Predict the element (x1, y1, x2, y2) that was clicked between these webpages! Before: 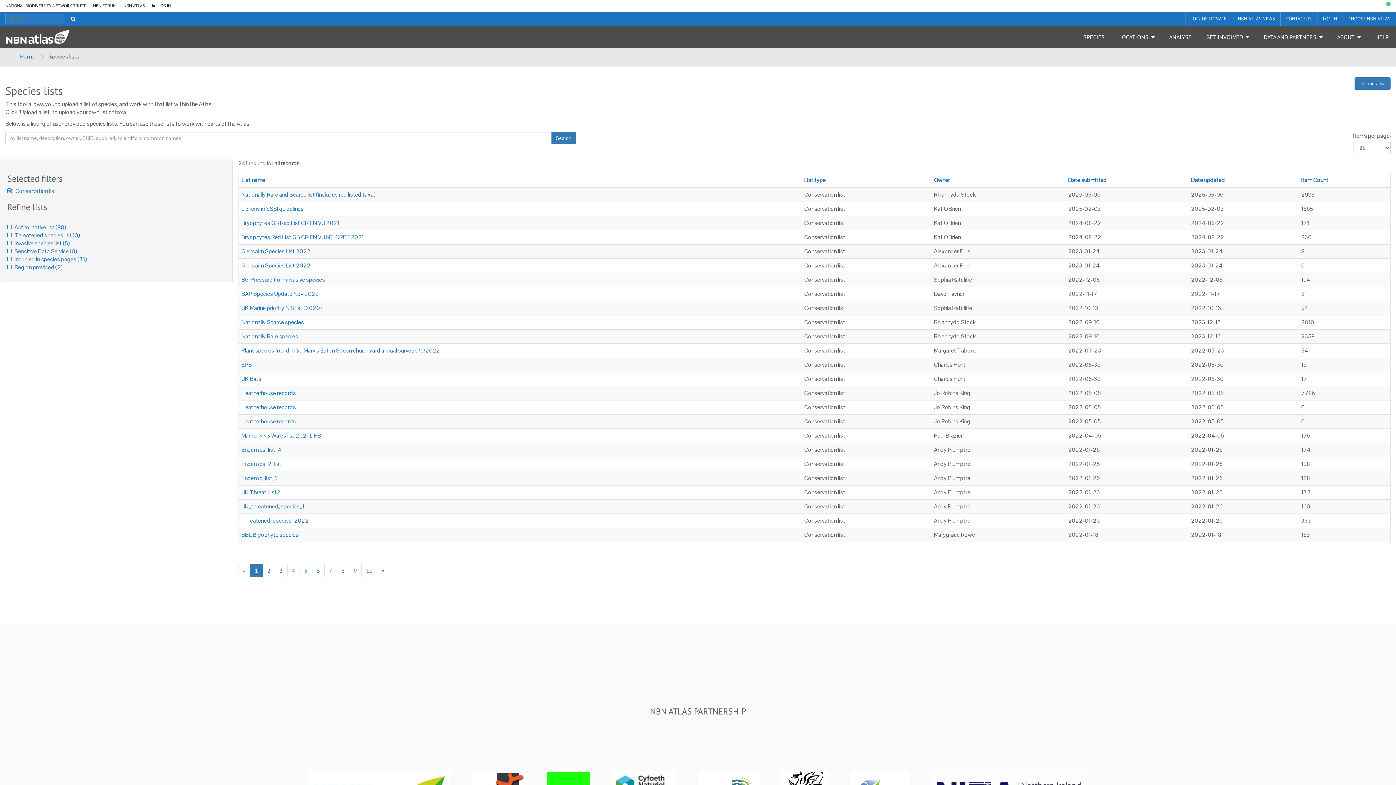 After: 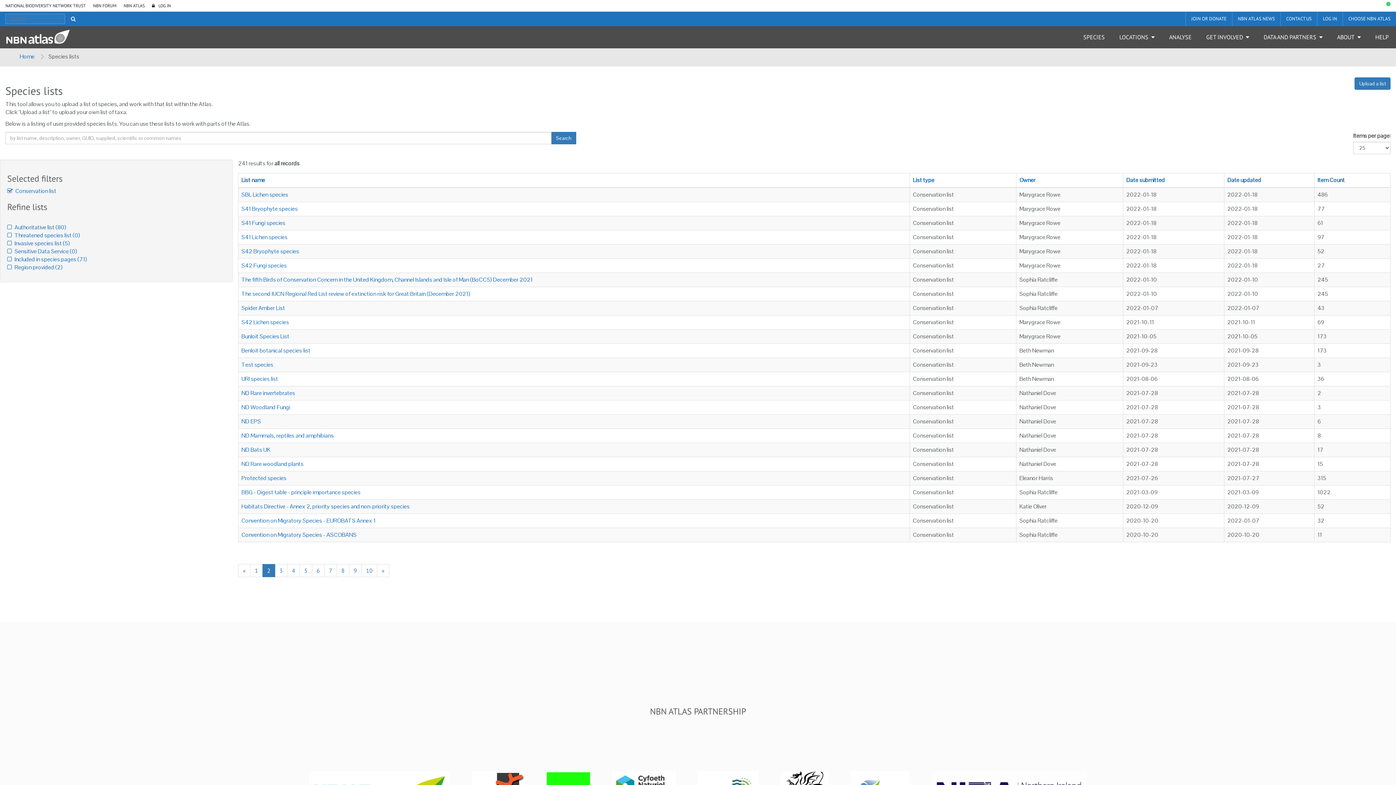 Action: label: » bbox: (377, 564, 389, 577)